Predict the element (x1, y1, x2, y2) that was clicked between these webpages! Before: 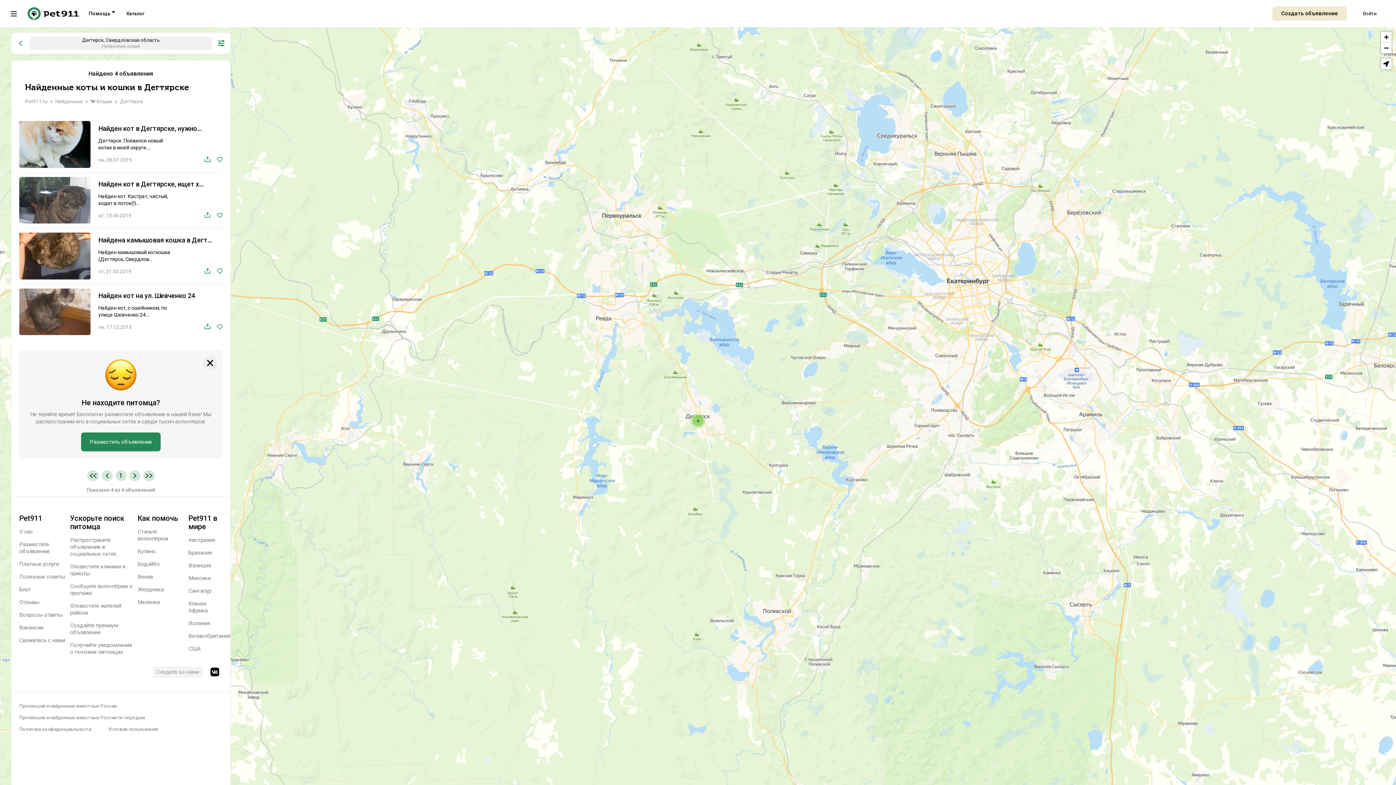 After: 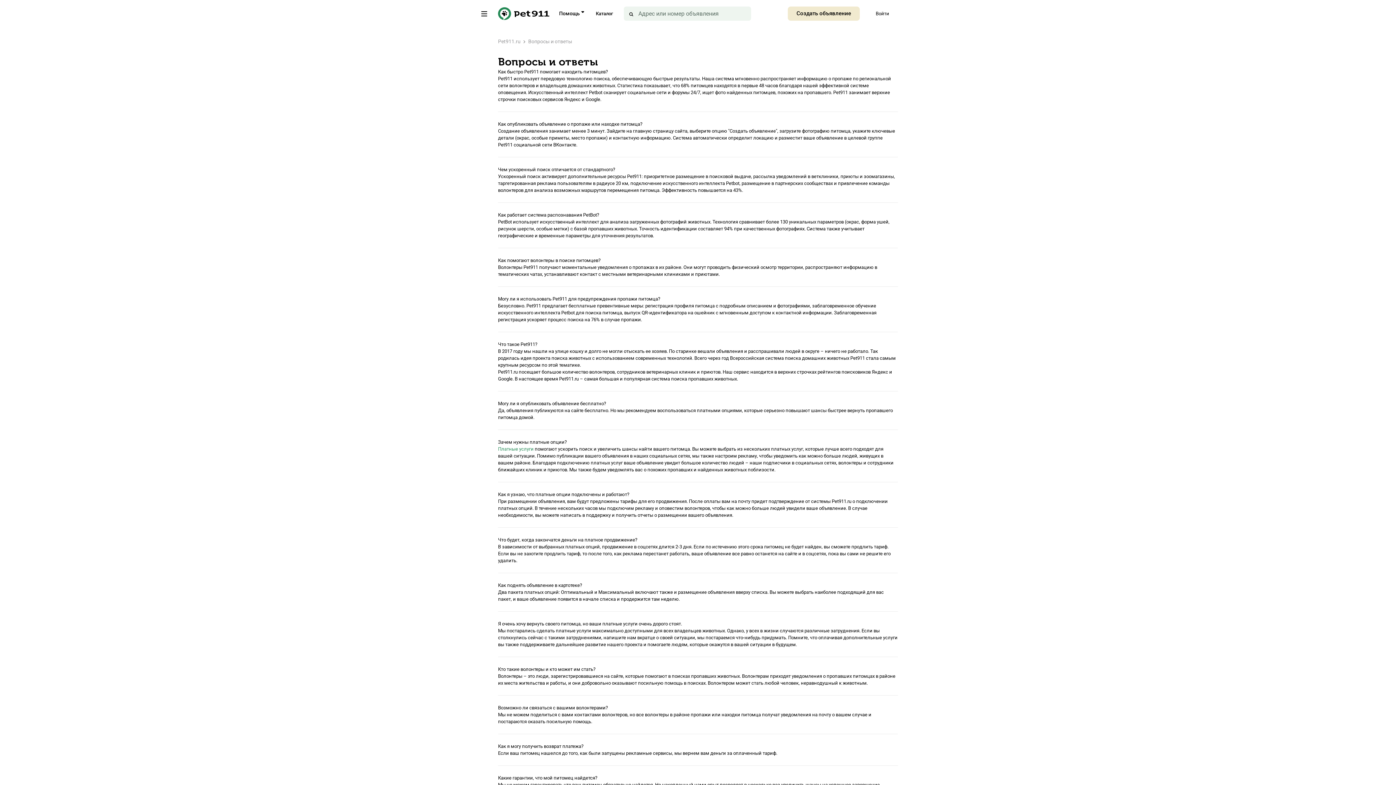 Action: bbox: (19, 609, 65, 621) label: Вопросы-ответы